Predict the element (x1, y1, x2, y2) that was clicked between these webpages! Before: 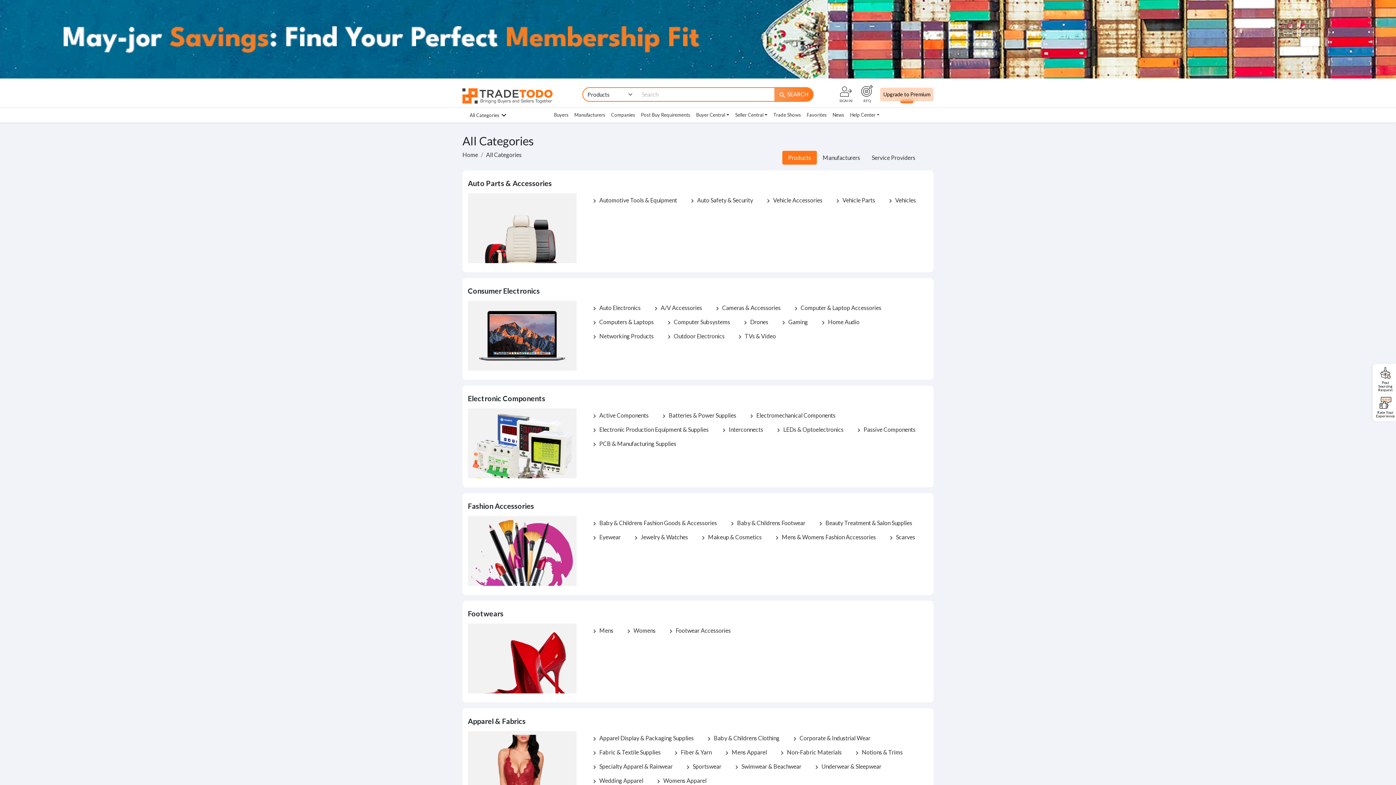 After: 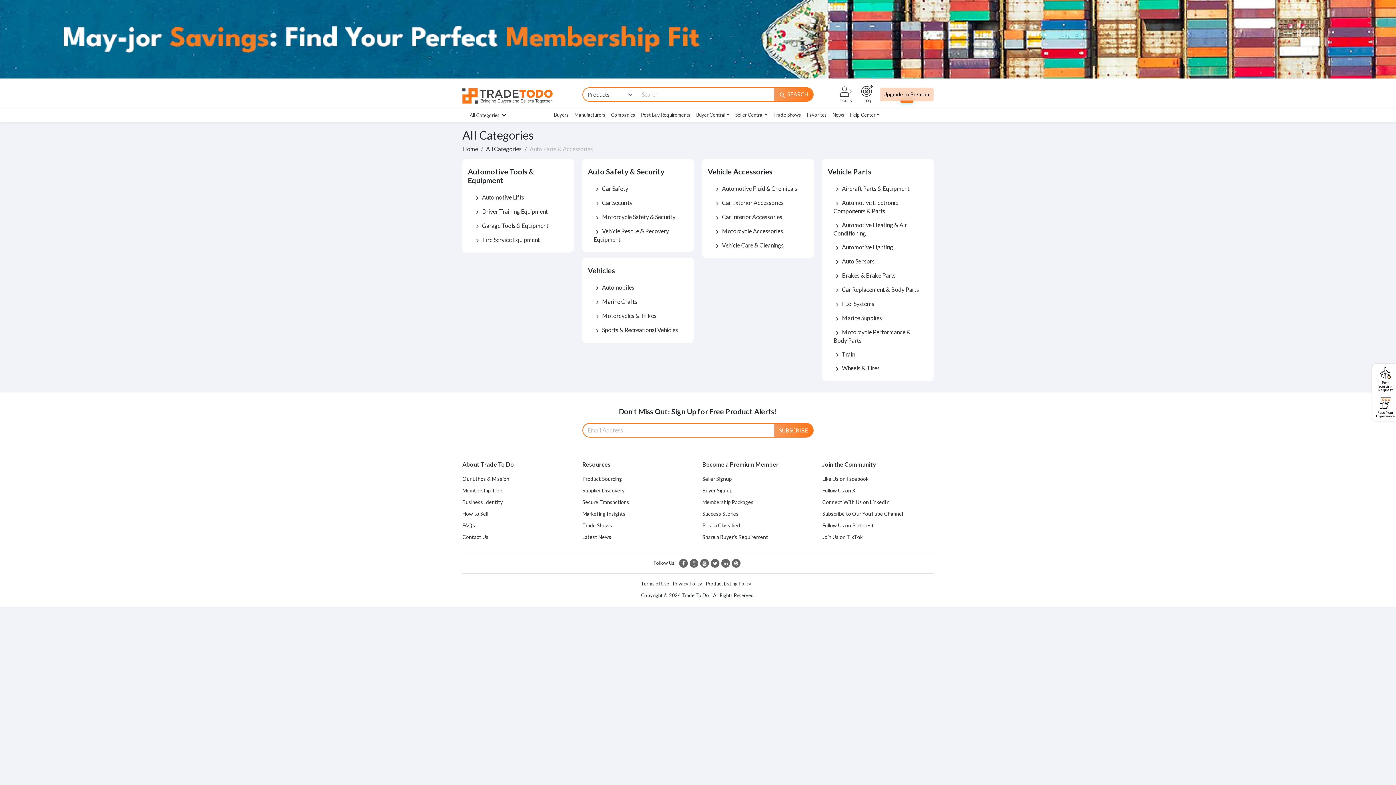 Action: label: chevron_right Vehicle Parts bbox: (828, 193, 881, 207)